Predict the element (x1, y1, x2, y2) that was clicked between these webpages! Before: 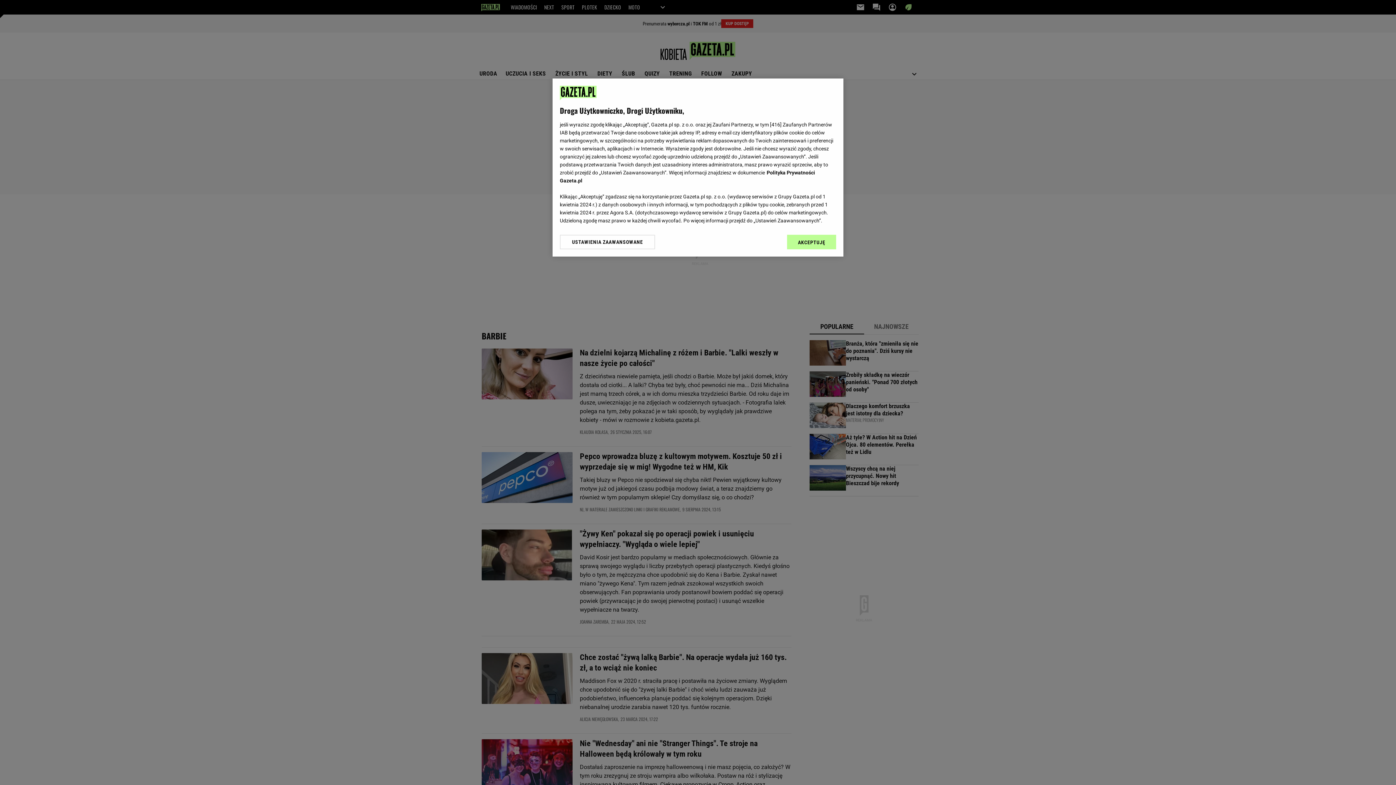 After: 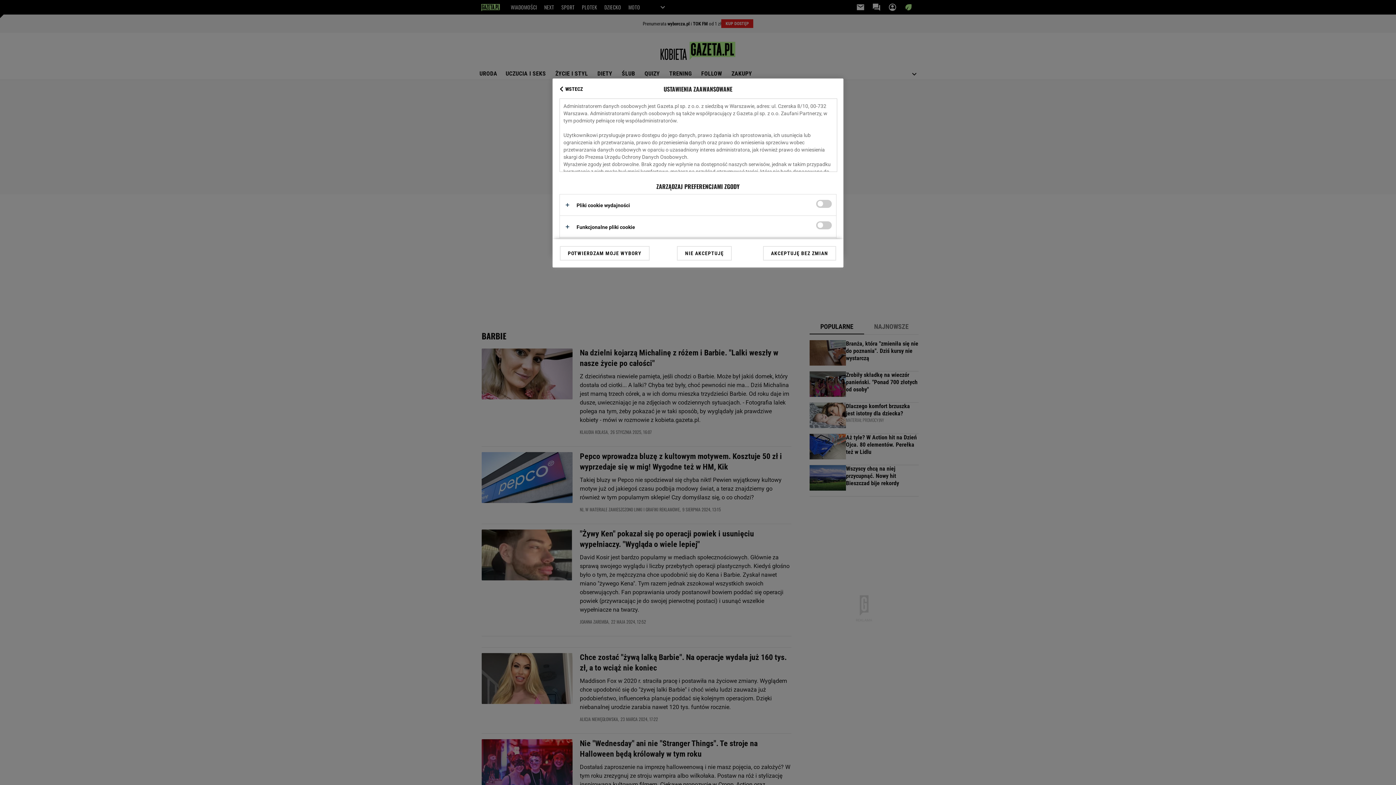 Action: label: USTAWIENIA ZAAWANSOWANE bbox: (560, 234, 655, 249)